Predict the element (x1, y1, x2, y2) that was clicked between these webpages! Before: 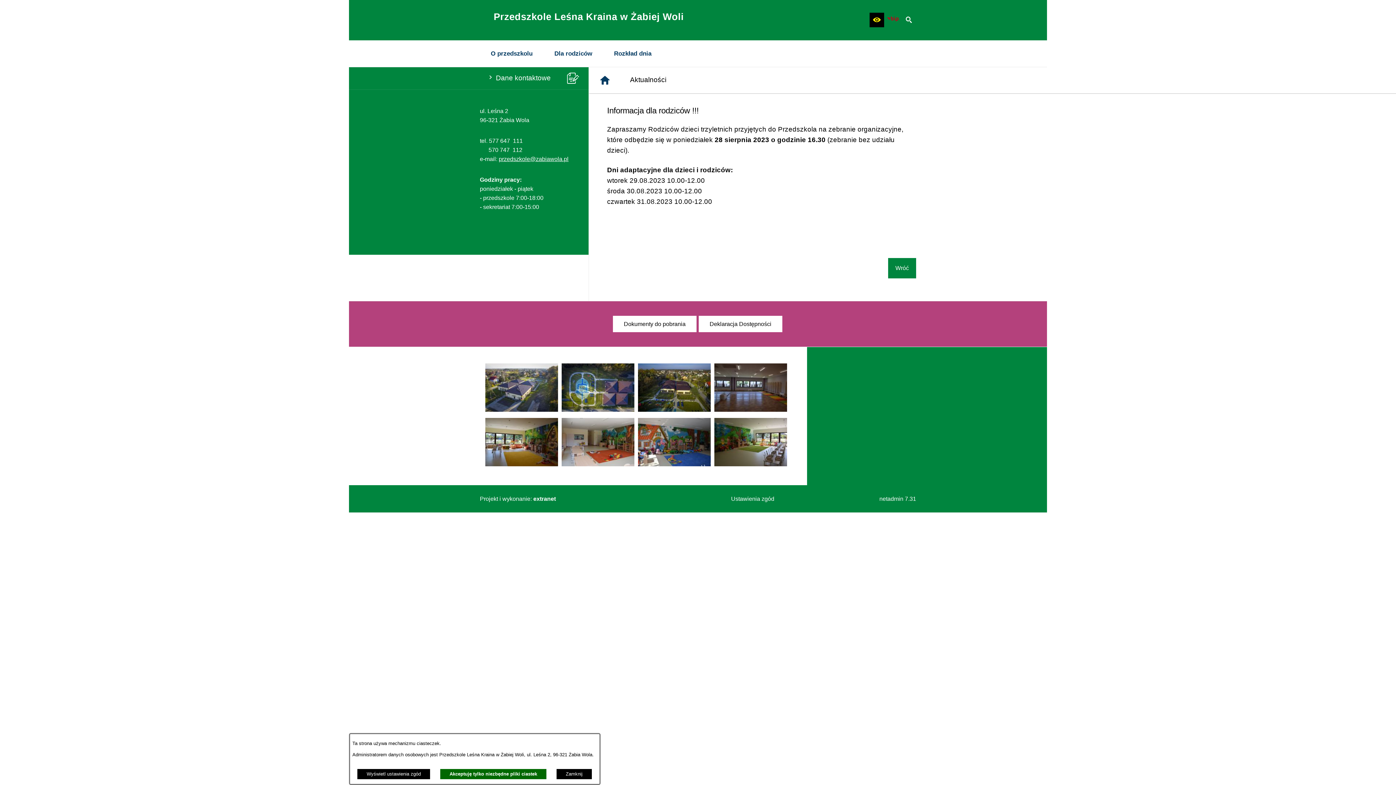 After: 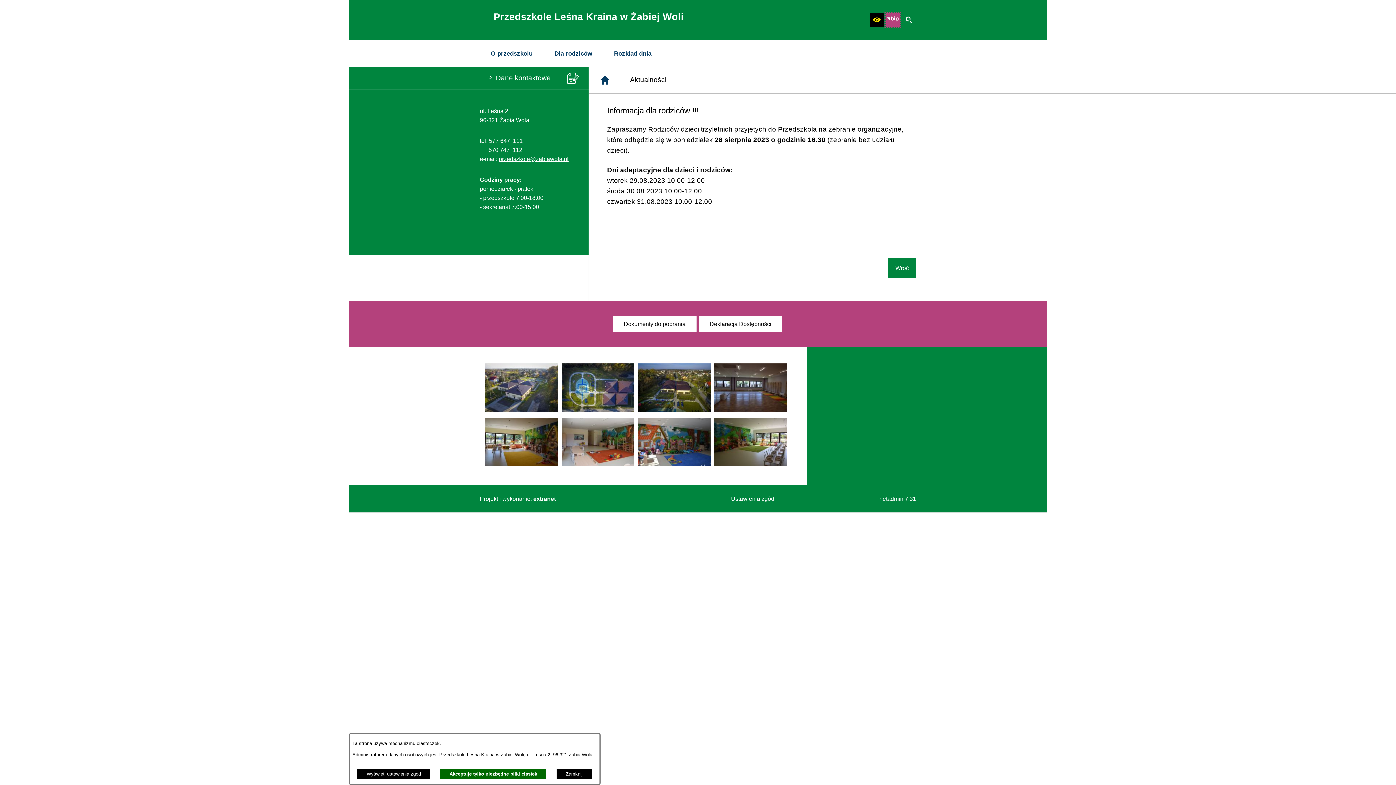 Action: label: Biuletyn Informacji Publicznej Przedszkola Leśna Kraina w Żabiej Woli bbox: (885, 12, 900, 27)